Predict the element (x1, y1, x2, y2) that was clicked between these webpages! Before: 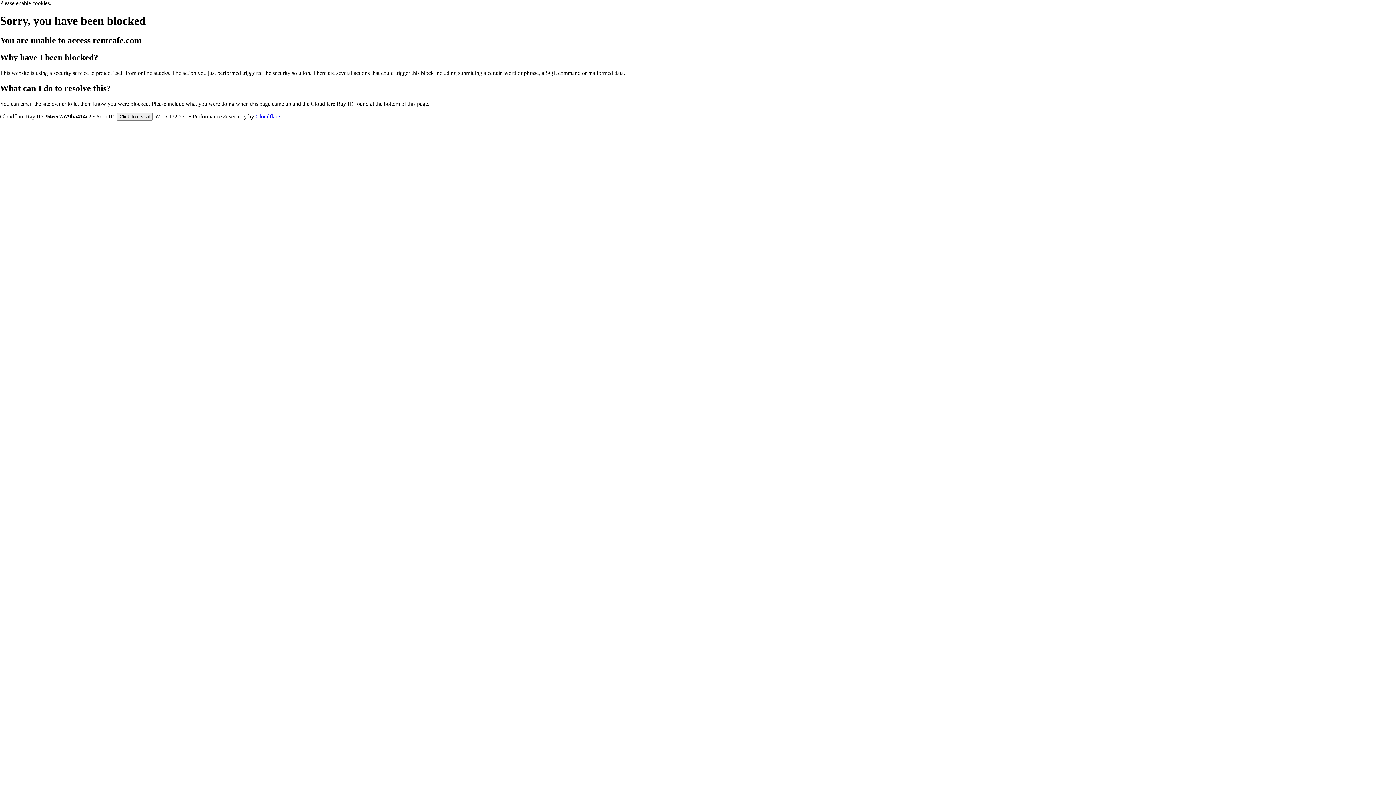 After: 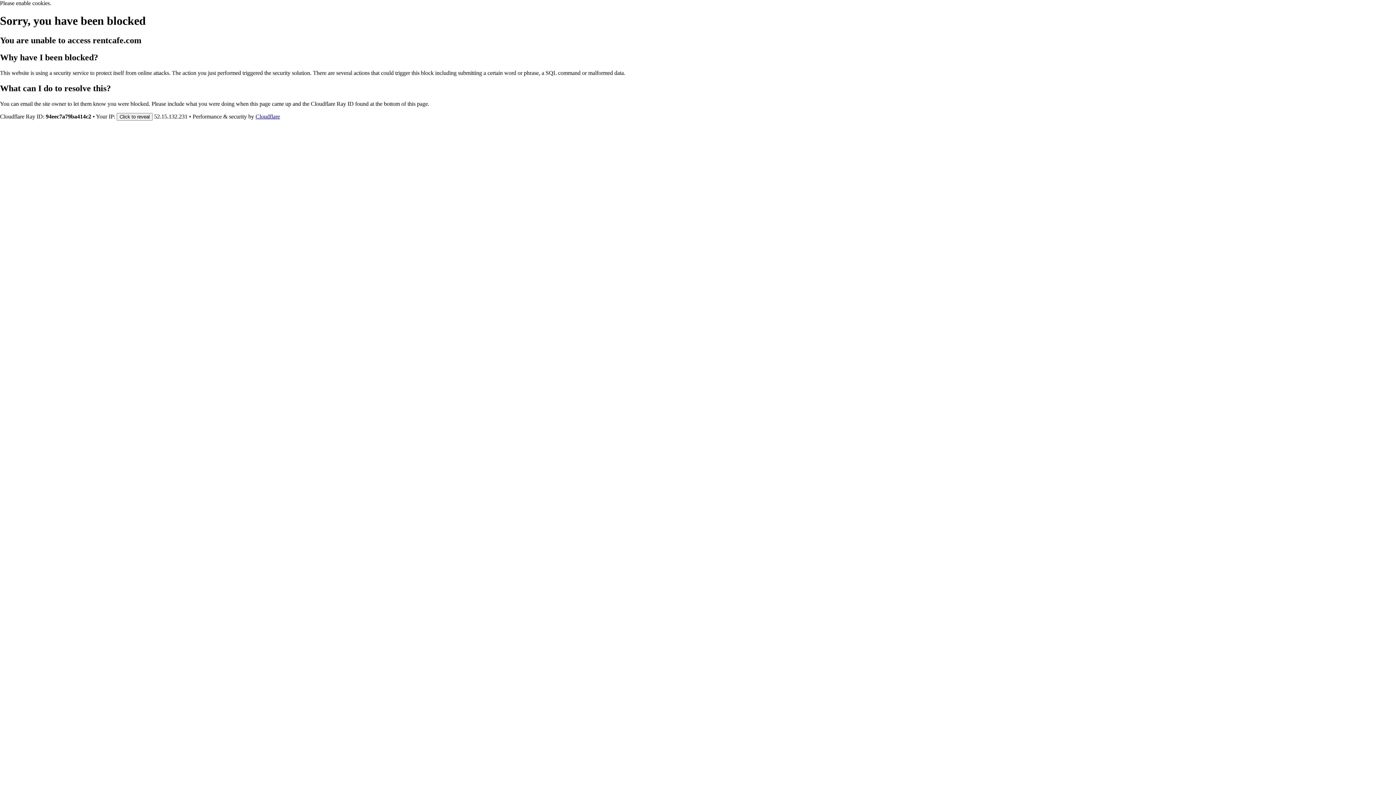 Action: bbox: (255, 113, 280, 119) label: Cloudflare